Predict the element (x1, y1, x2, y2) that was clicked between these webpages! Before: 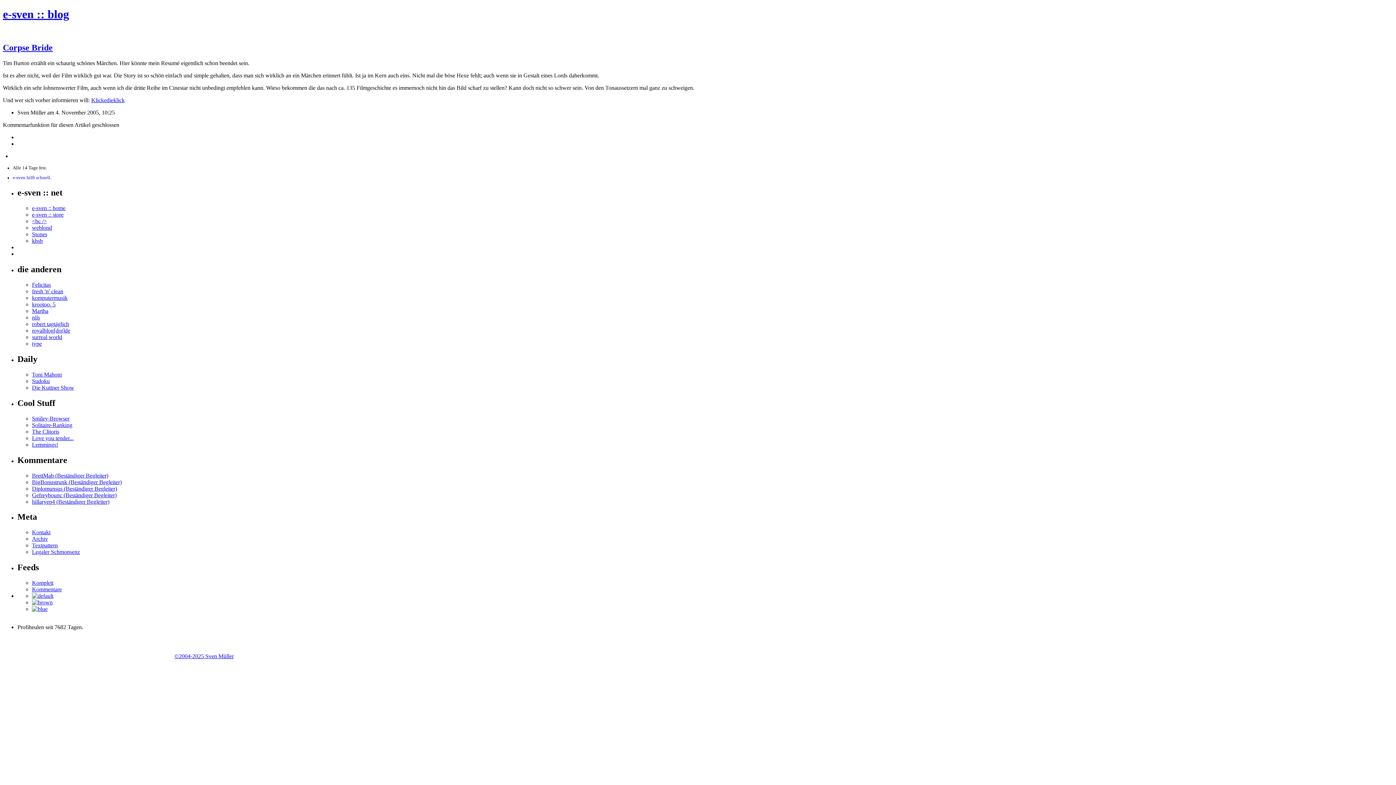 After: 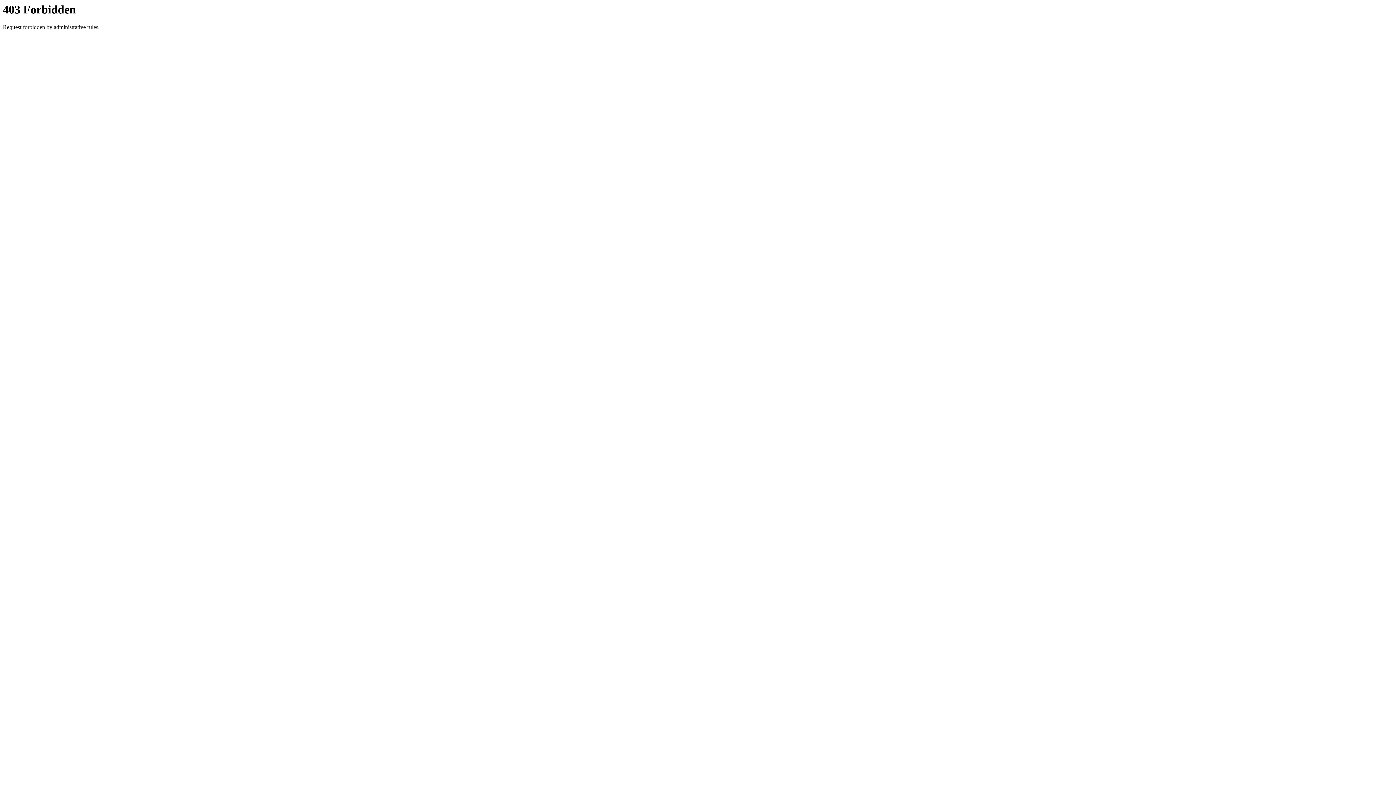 Action: bbox: (32, 327, 70, 333) label: royalblog[dot]de